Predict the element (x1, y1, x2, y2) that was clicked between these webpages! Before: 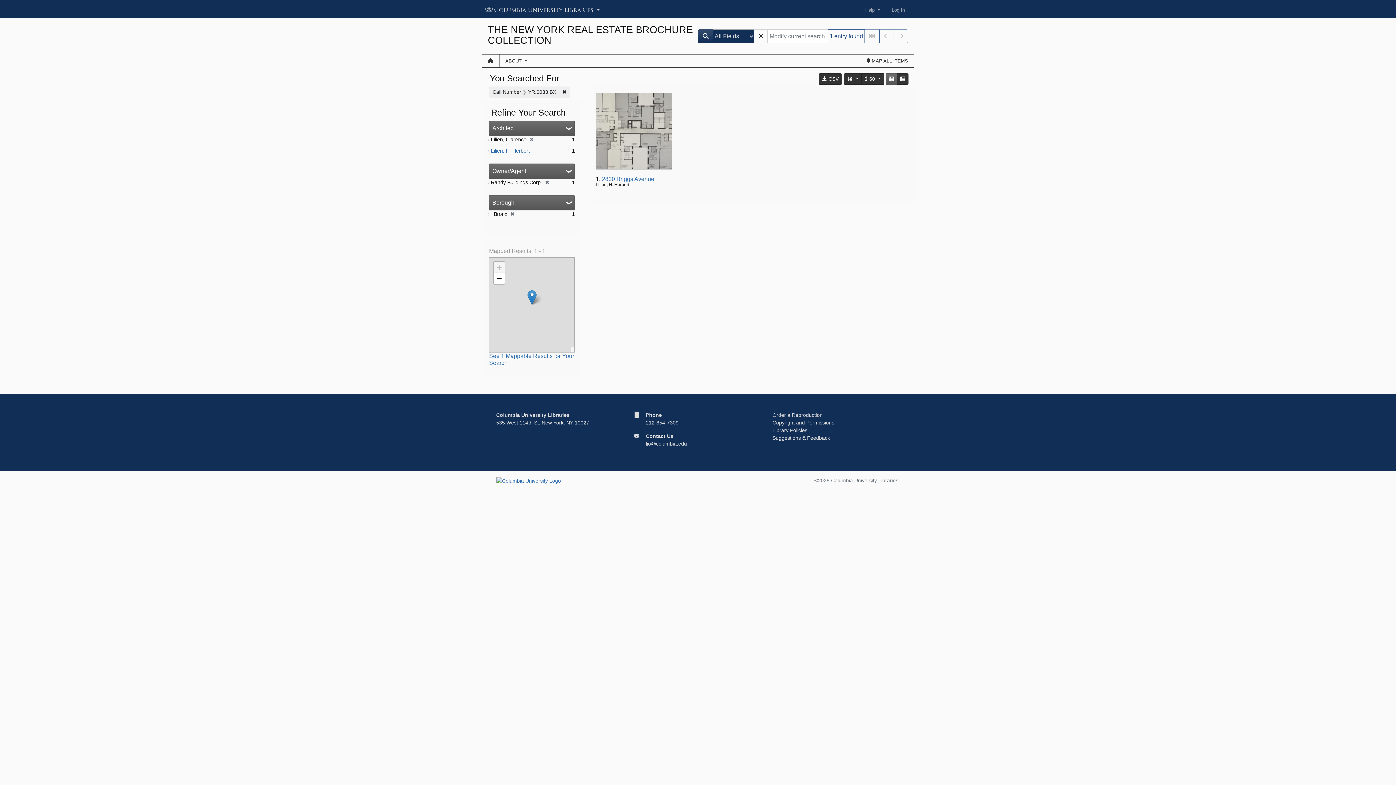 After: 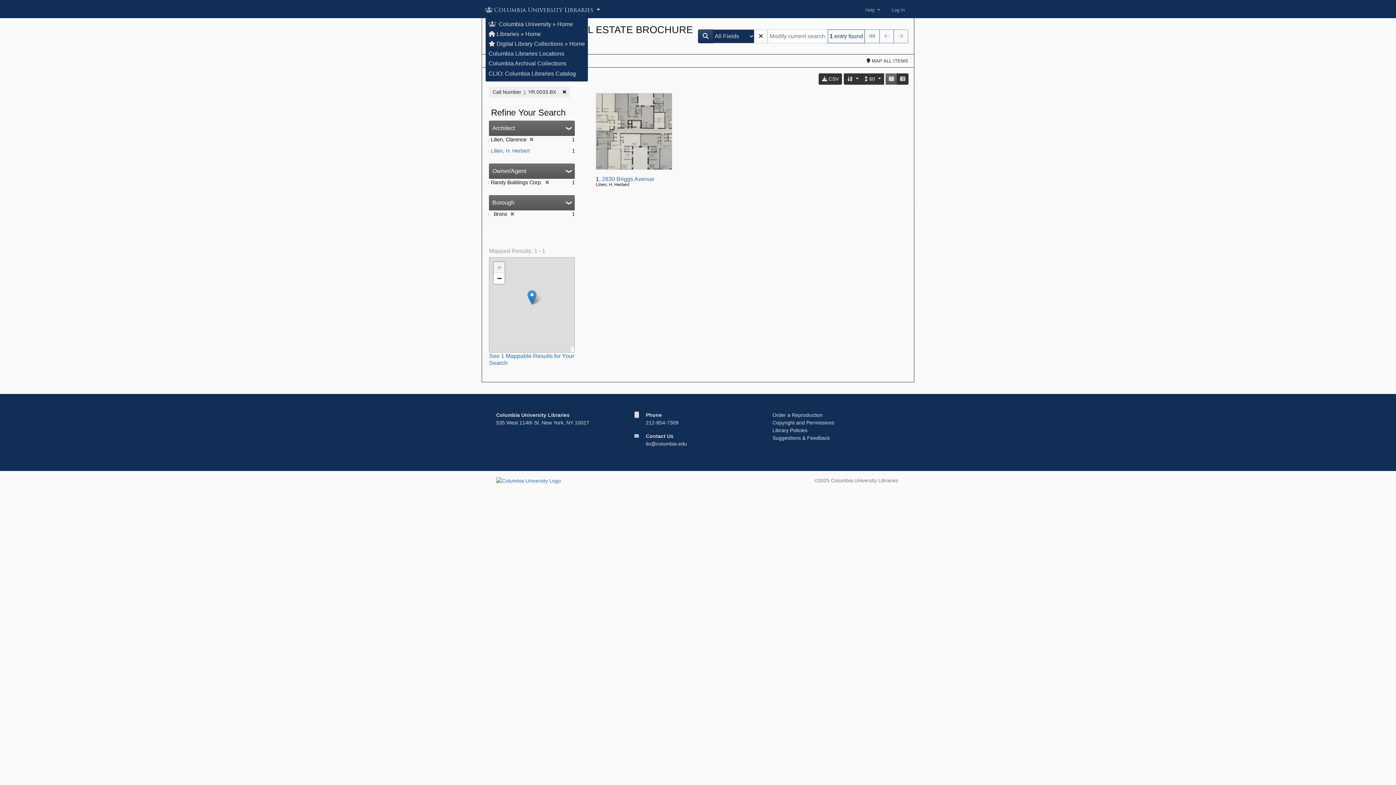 Action: label: Columbia University Libraries  bbox: (485, 3, 601, 16)